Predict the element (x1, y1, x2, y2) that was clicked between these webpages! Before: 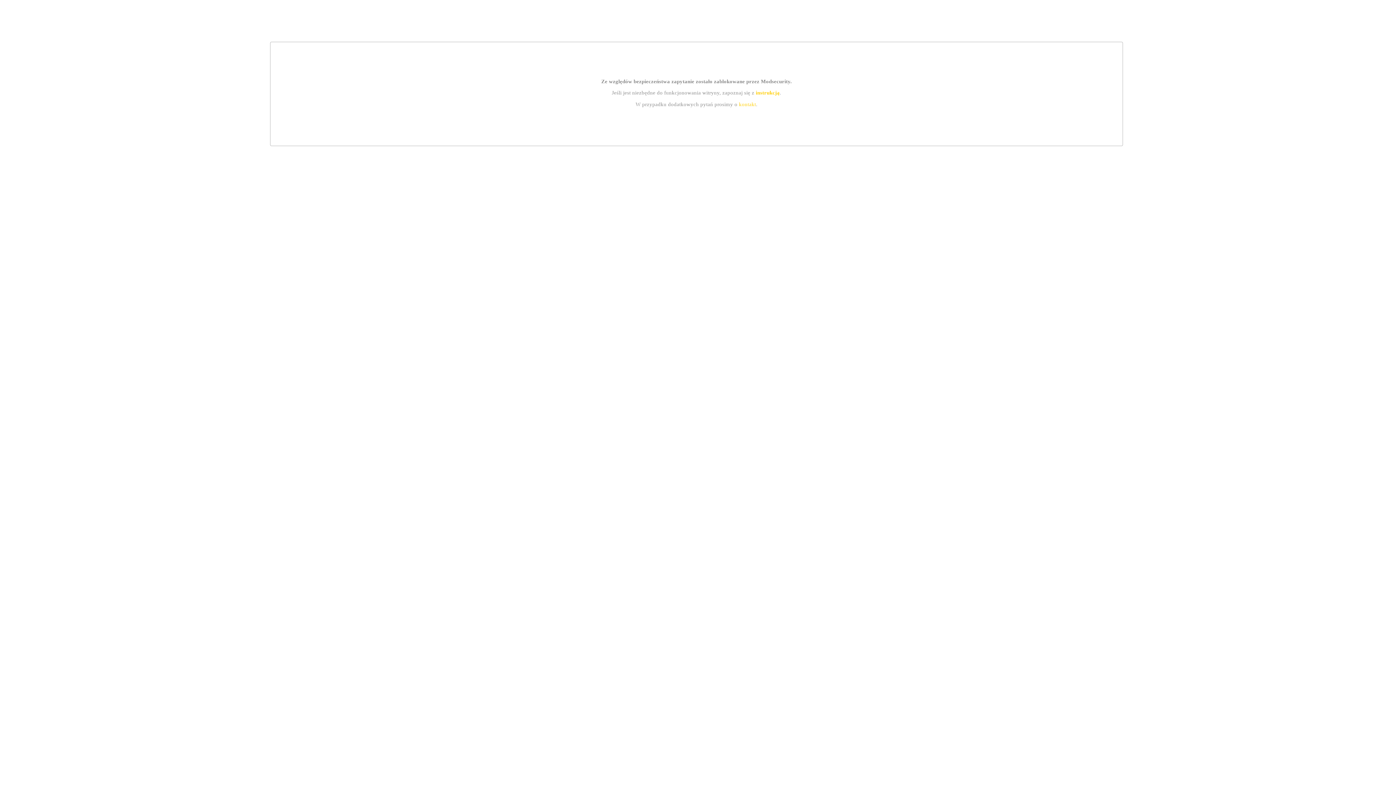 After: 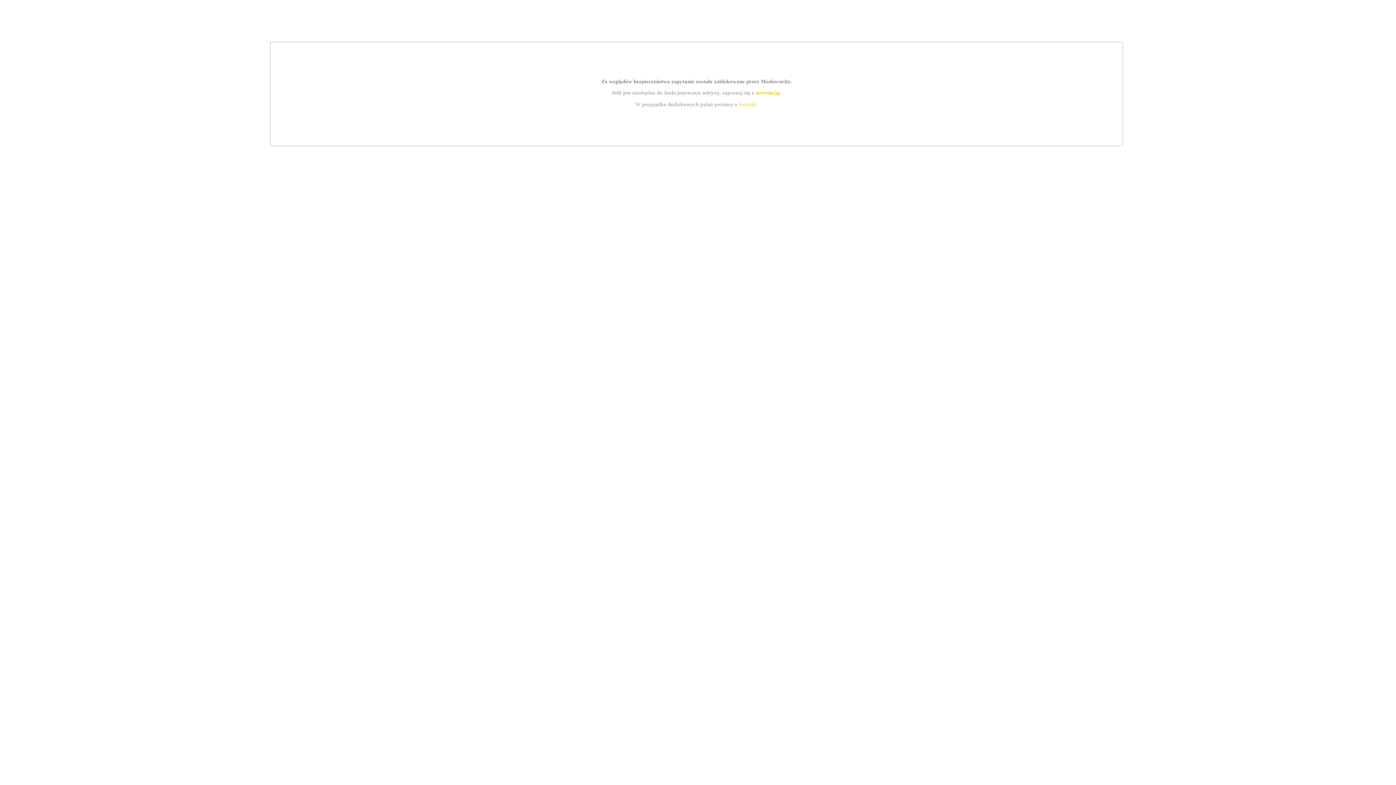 Action: bbox: (755, 89, 779, 95) label: instrukcją